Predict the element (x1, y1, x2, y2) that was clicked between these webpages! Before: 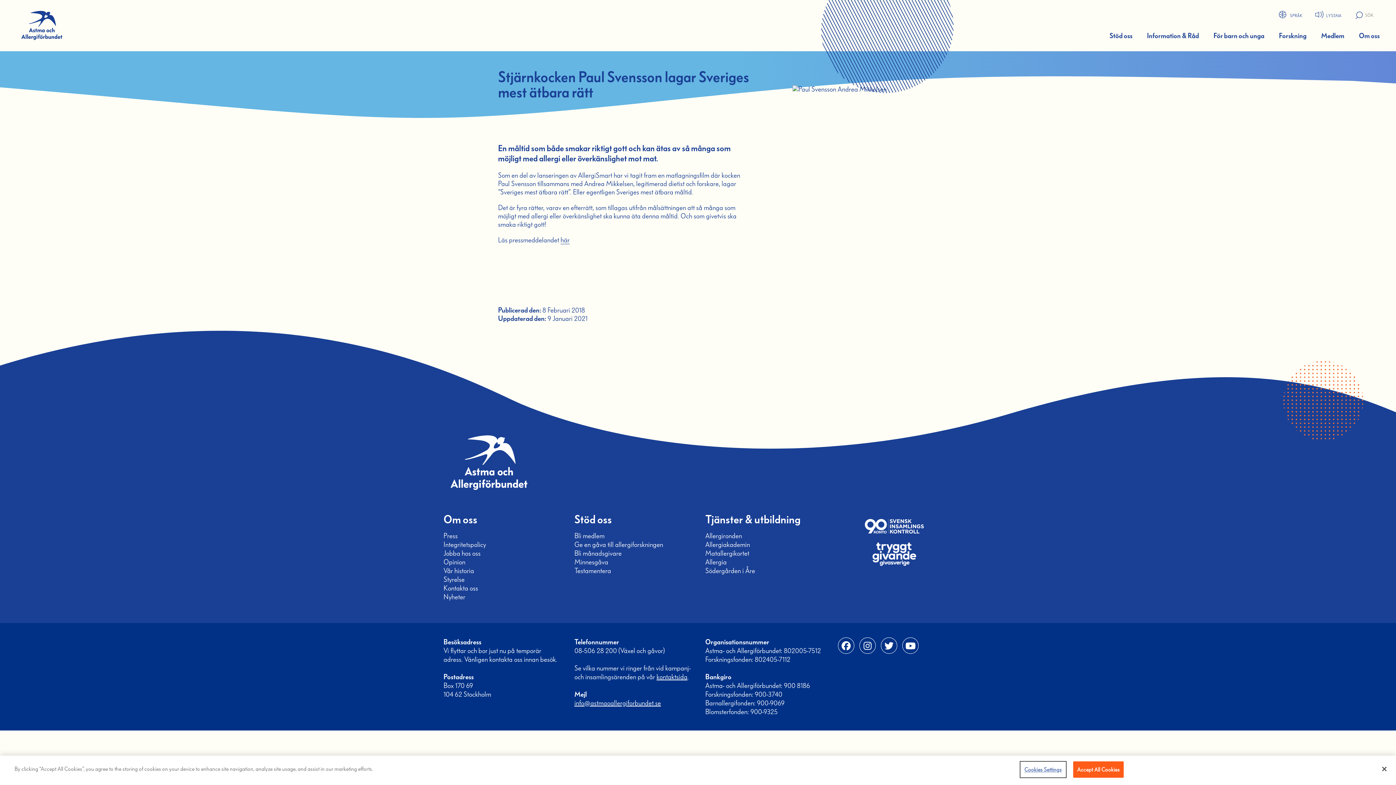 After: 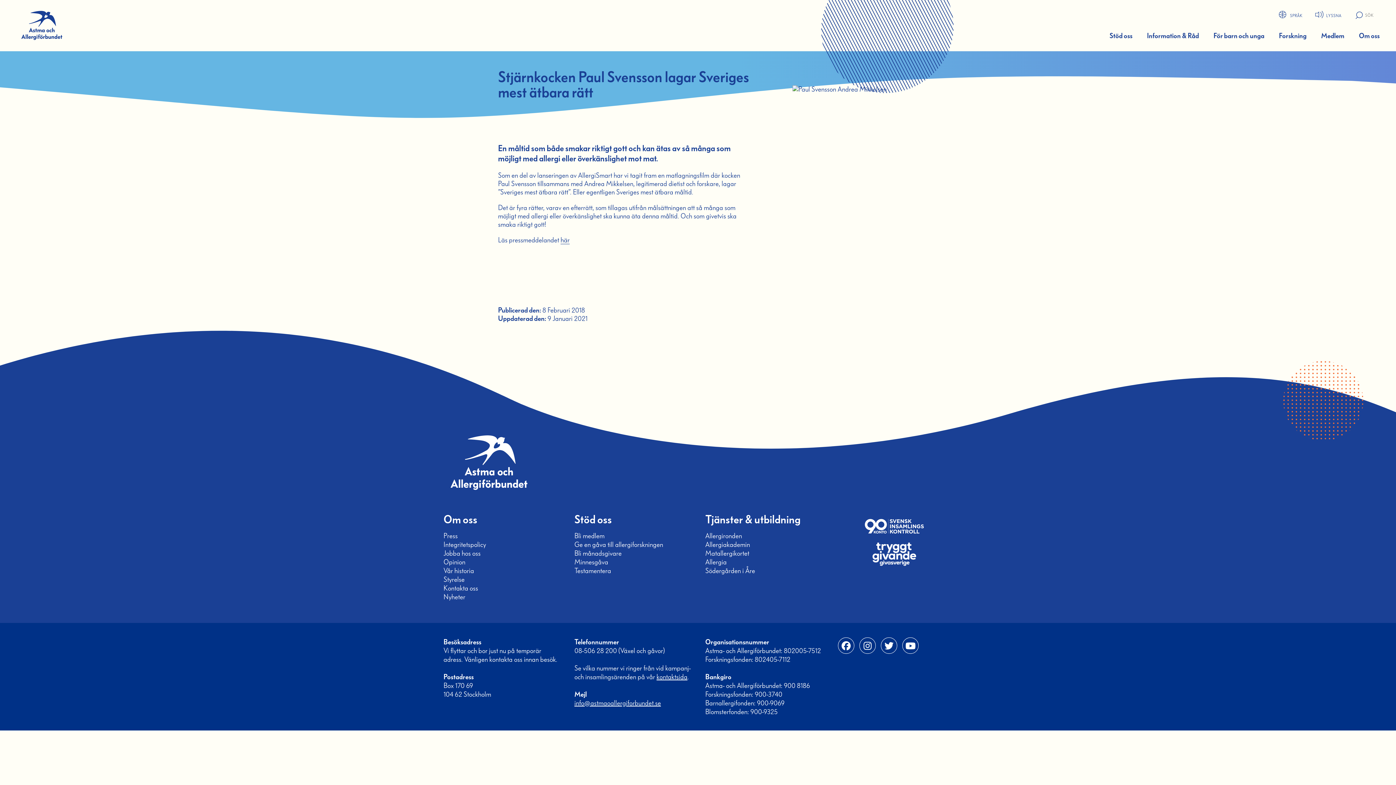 Action: label: Accept All Cookies bbox: (1073, 761, 1123, 778)